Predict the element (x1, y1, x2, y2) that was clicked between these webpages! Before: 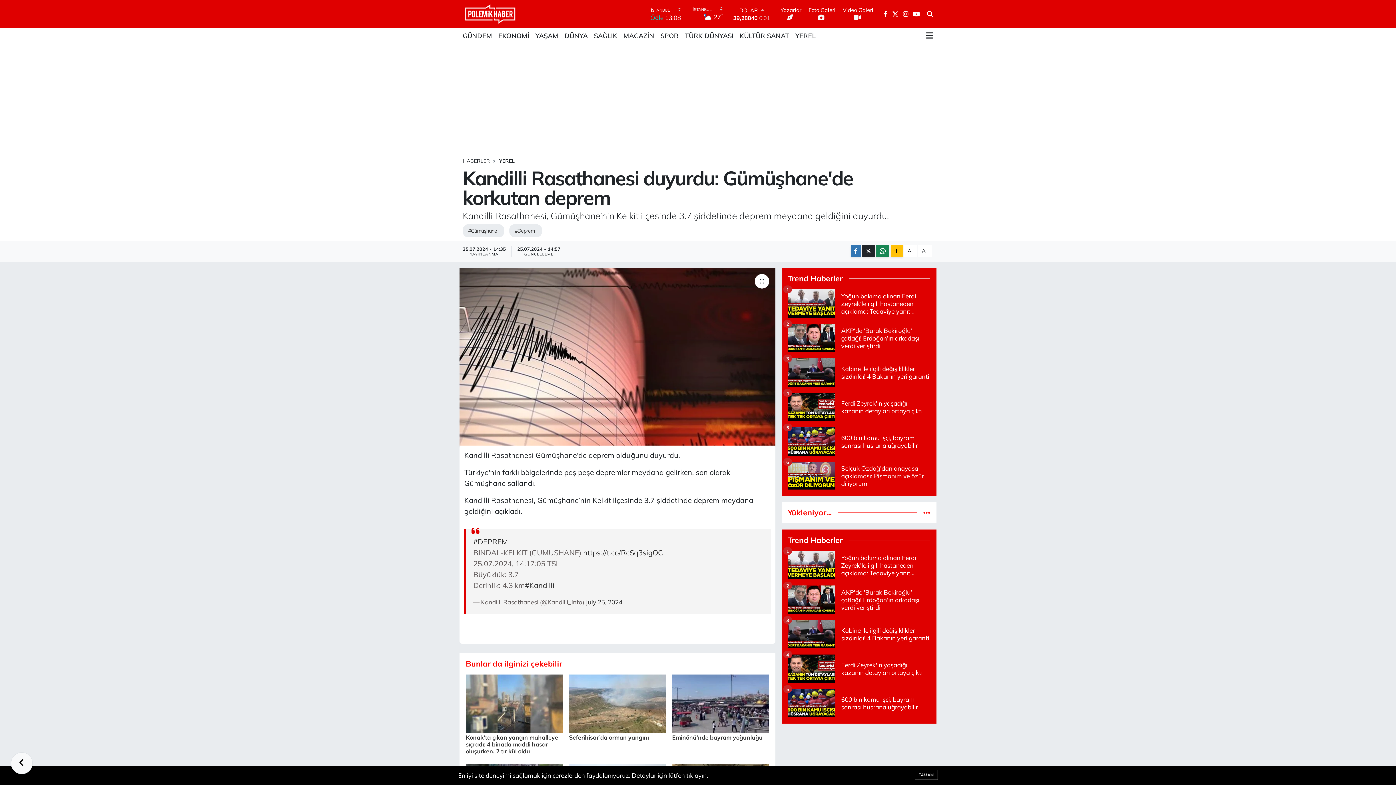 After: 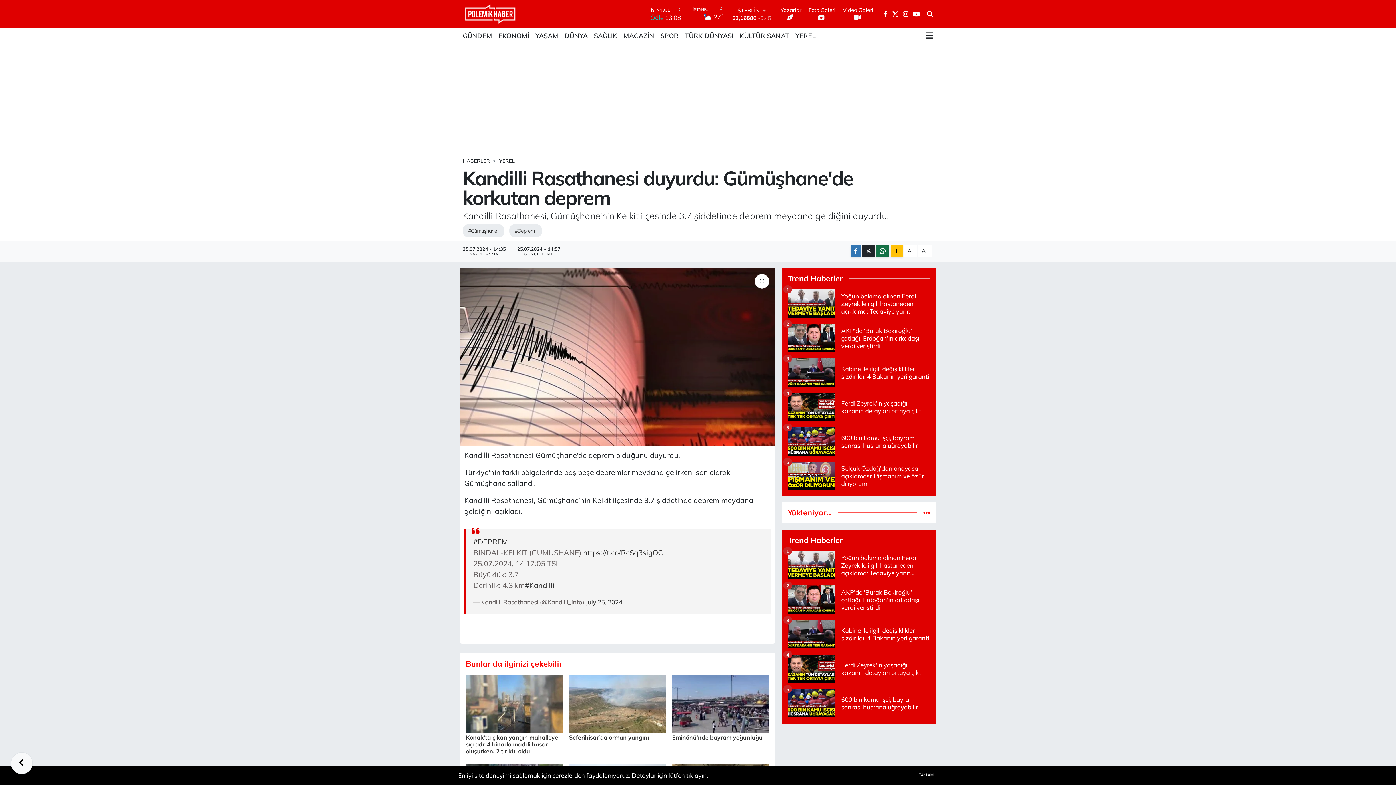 Action: bbox: (876, 245, 889, 257)